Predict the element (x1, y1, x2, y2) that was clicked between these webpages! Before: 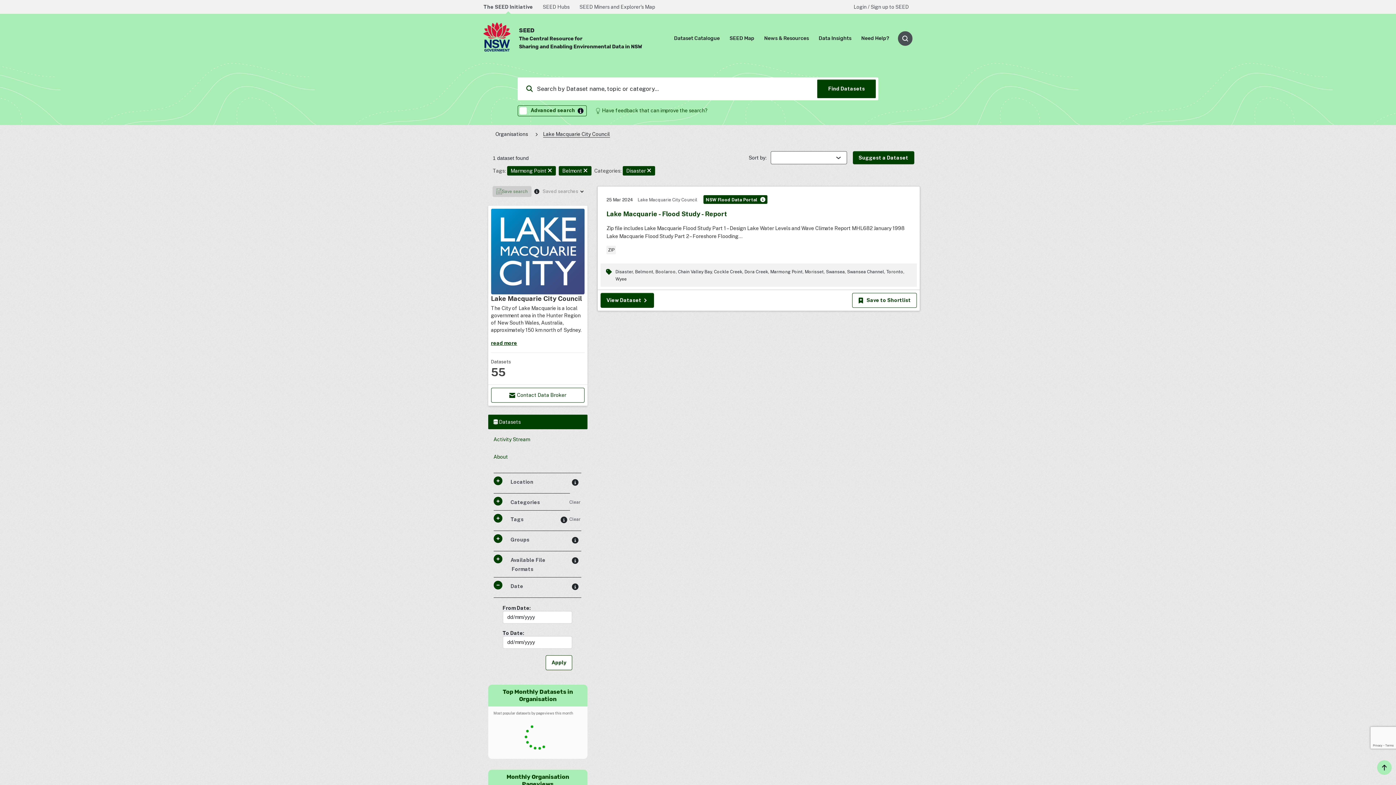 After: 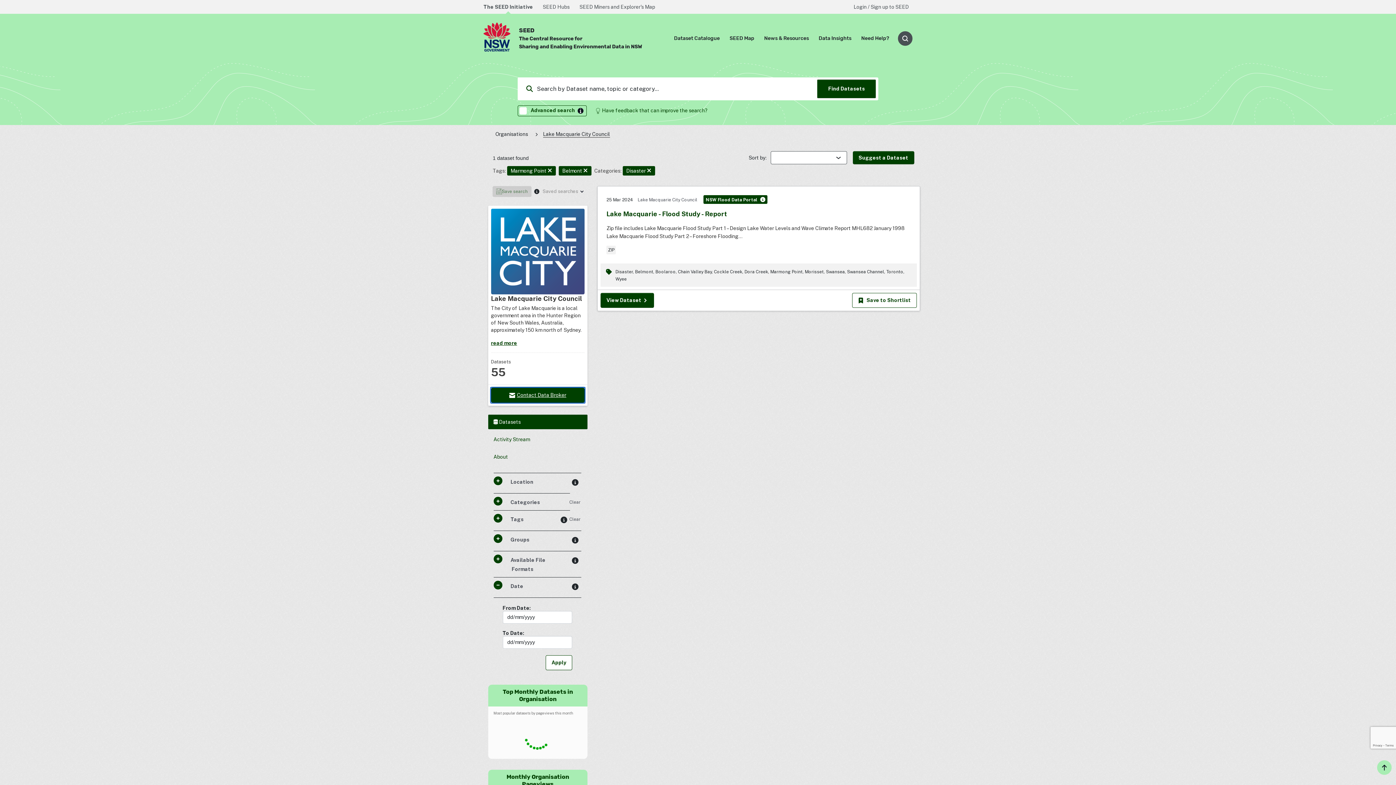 Action: bbox: (491, 388, 584, 402) label: Contact Data Broker